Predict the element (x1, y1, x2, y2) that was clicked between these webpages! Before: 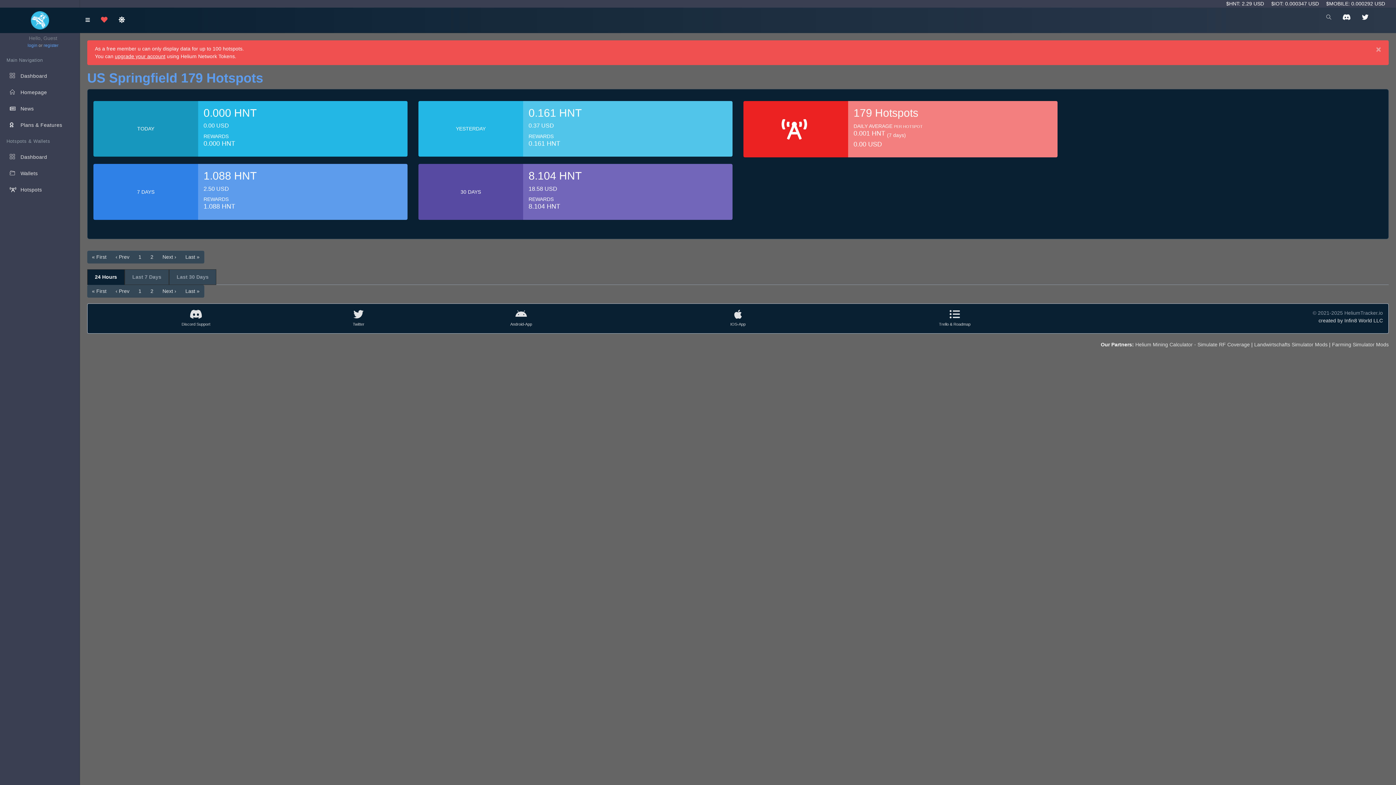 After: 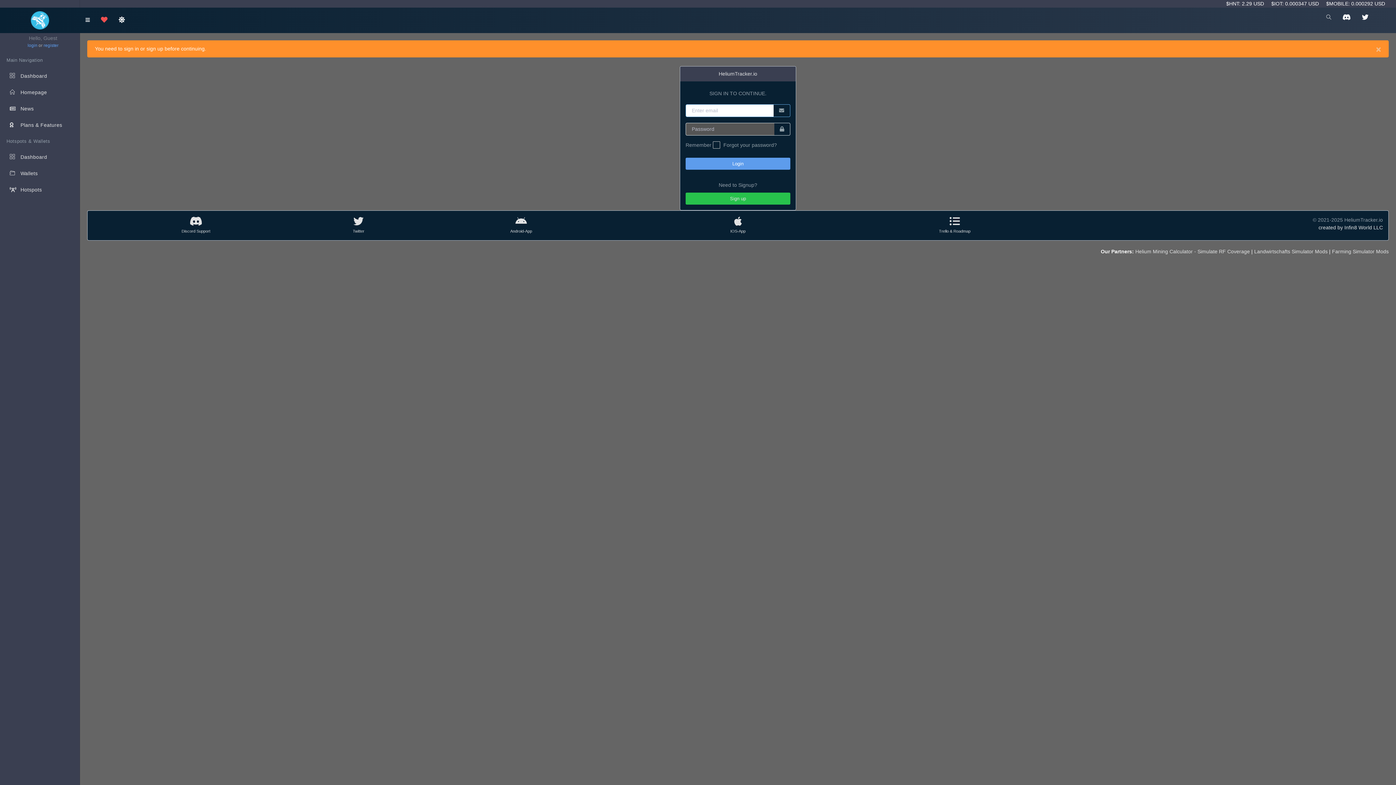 Action: bbox: (1, 165, 86, 181) label:  Wallets